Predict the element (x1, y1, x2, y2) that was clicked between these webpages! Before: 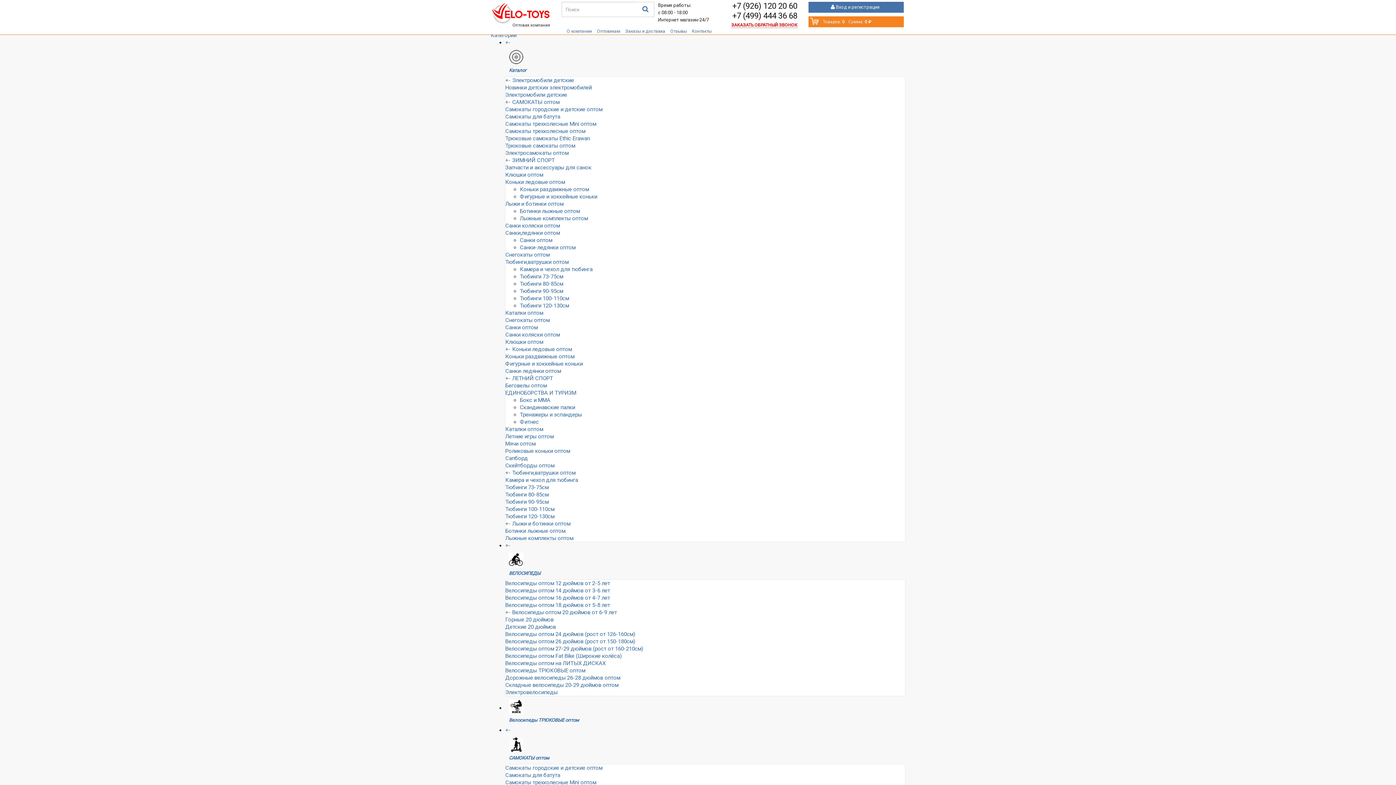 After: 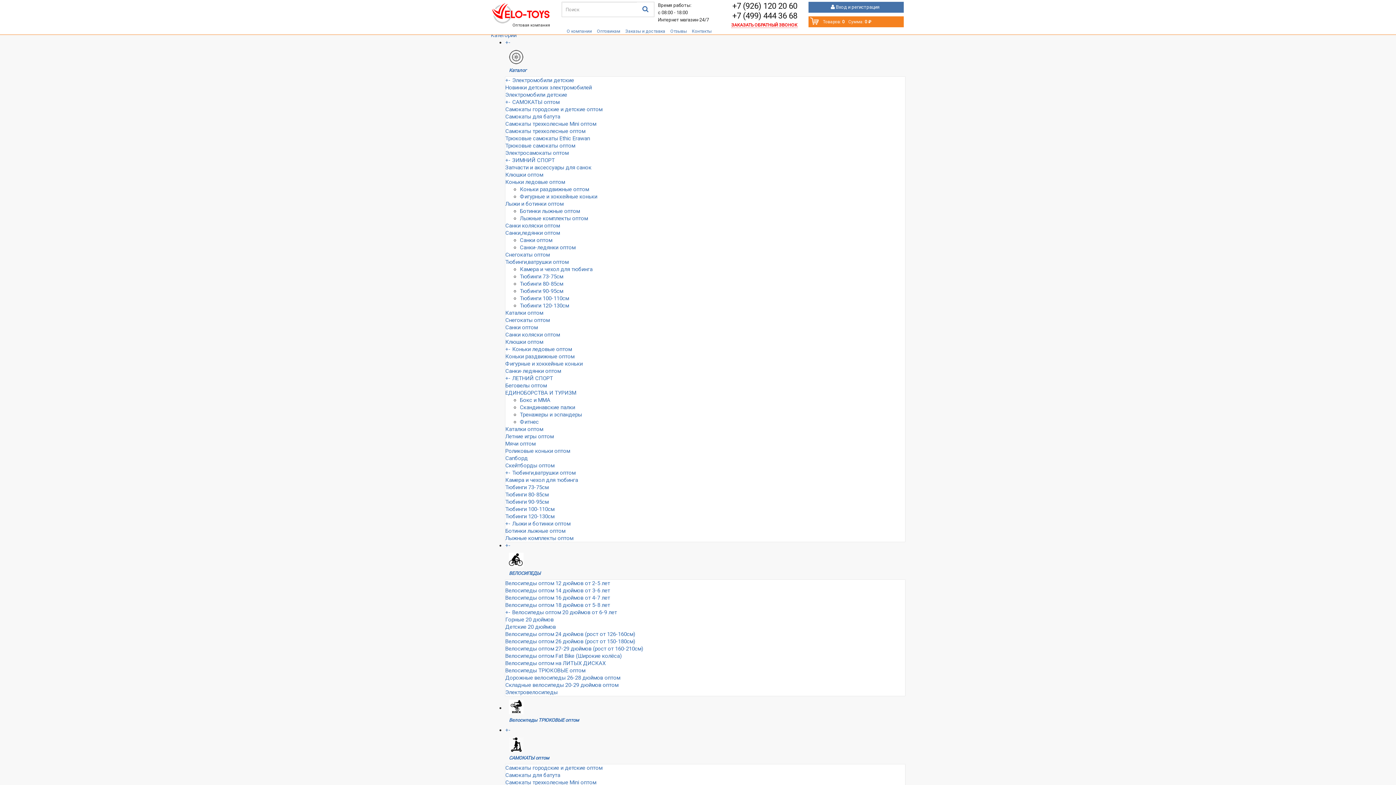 Action: bbox: (565, 29, 593, 33) label: О компании